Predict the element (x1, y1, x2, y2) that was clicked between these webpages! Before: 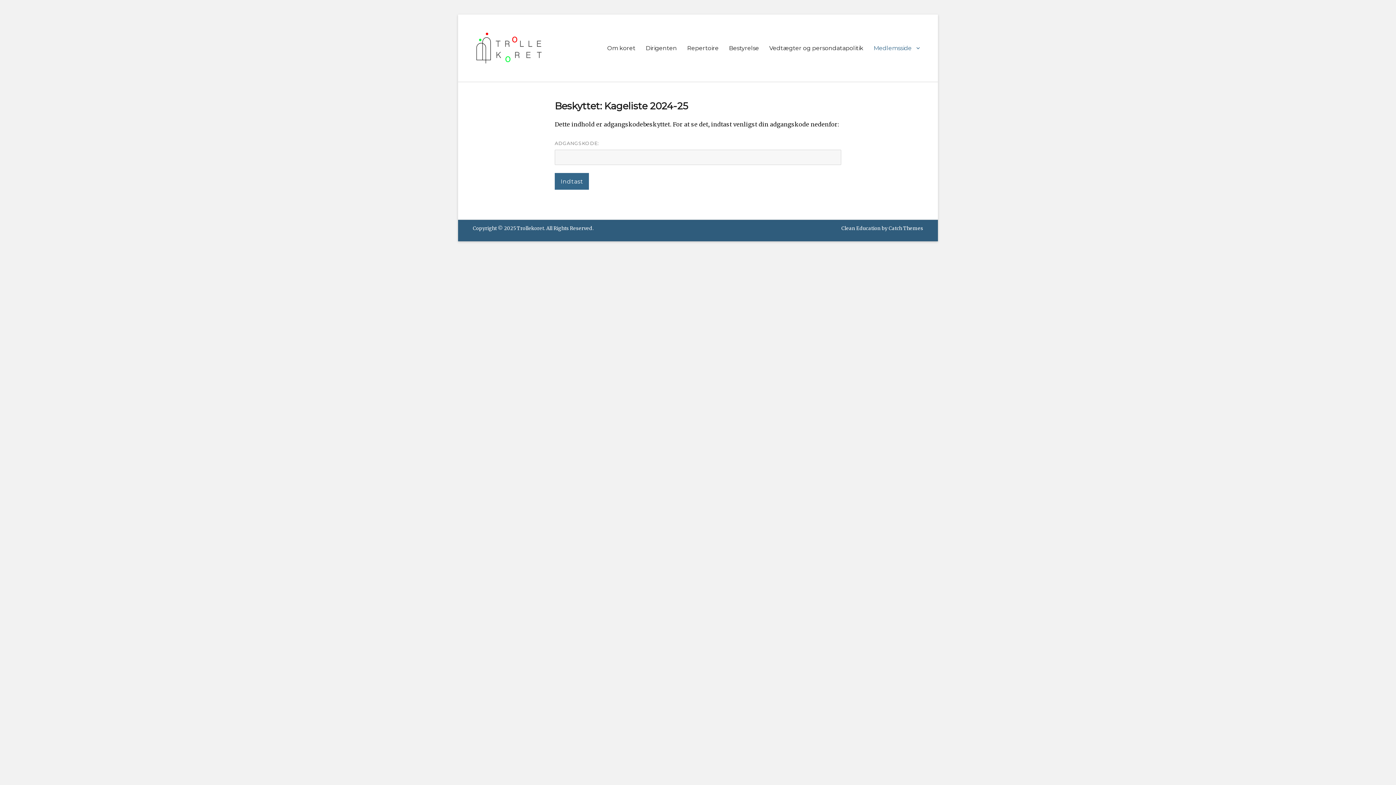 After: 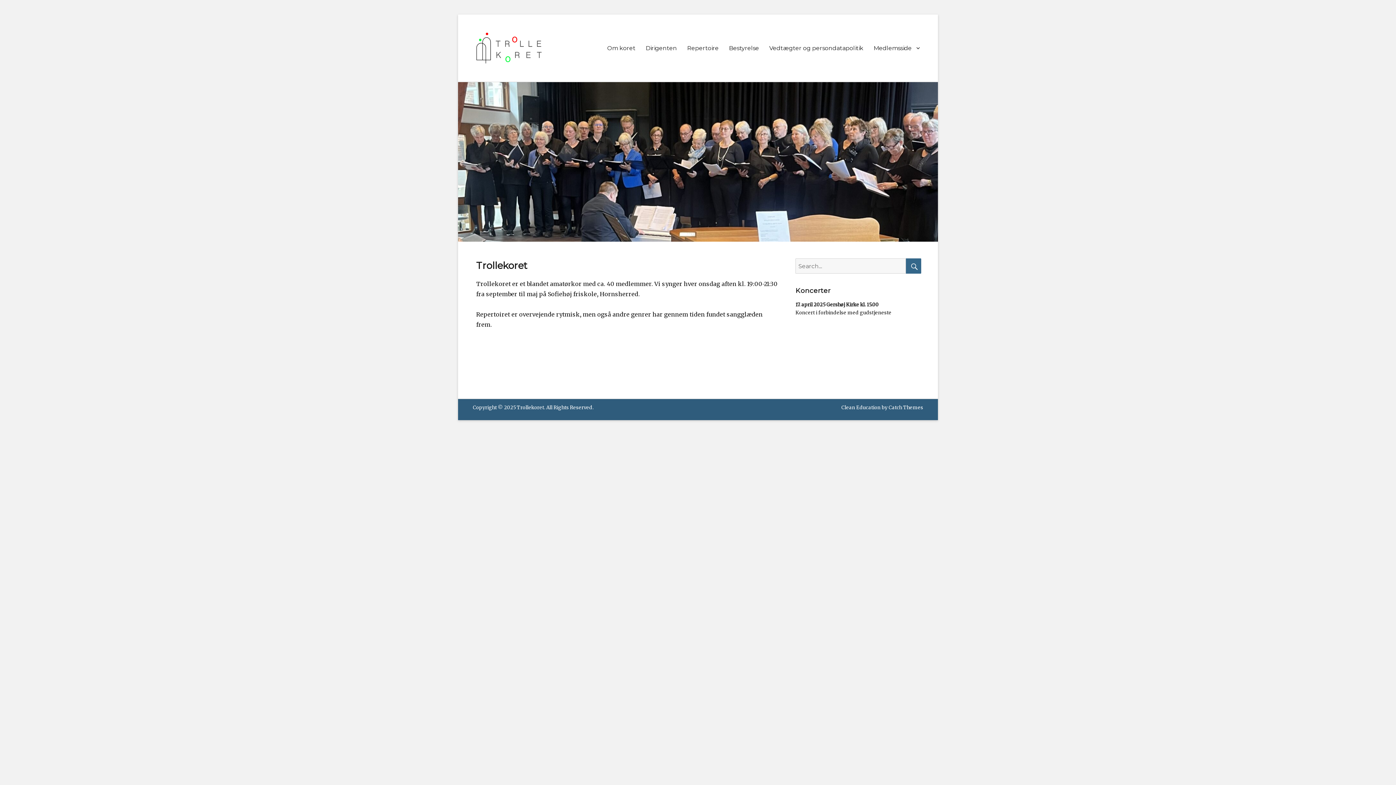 Action: label: Trollekoret bbox: (516, 225, 544, 231)